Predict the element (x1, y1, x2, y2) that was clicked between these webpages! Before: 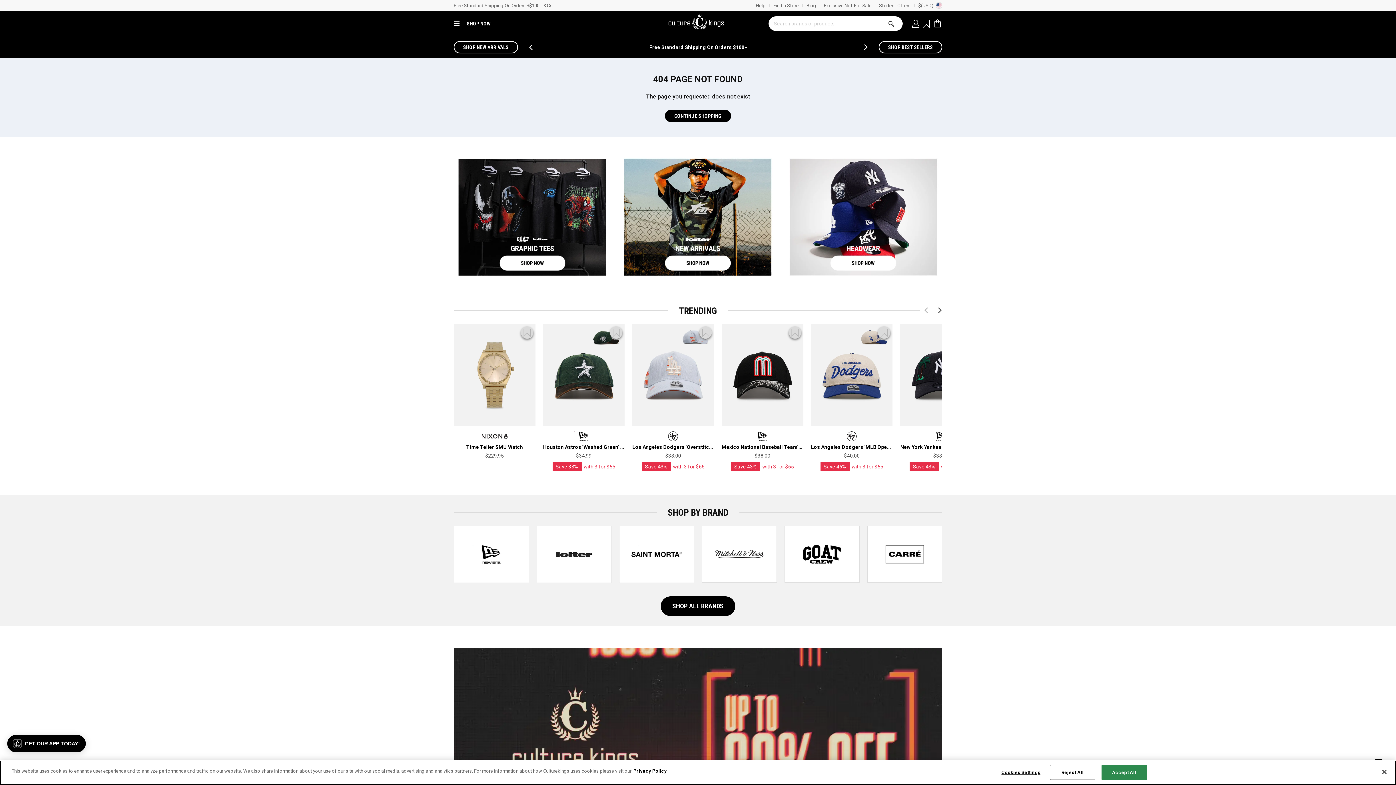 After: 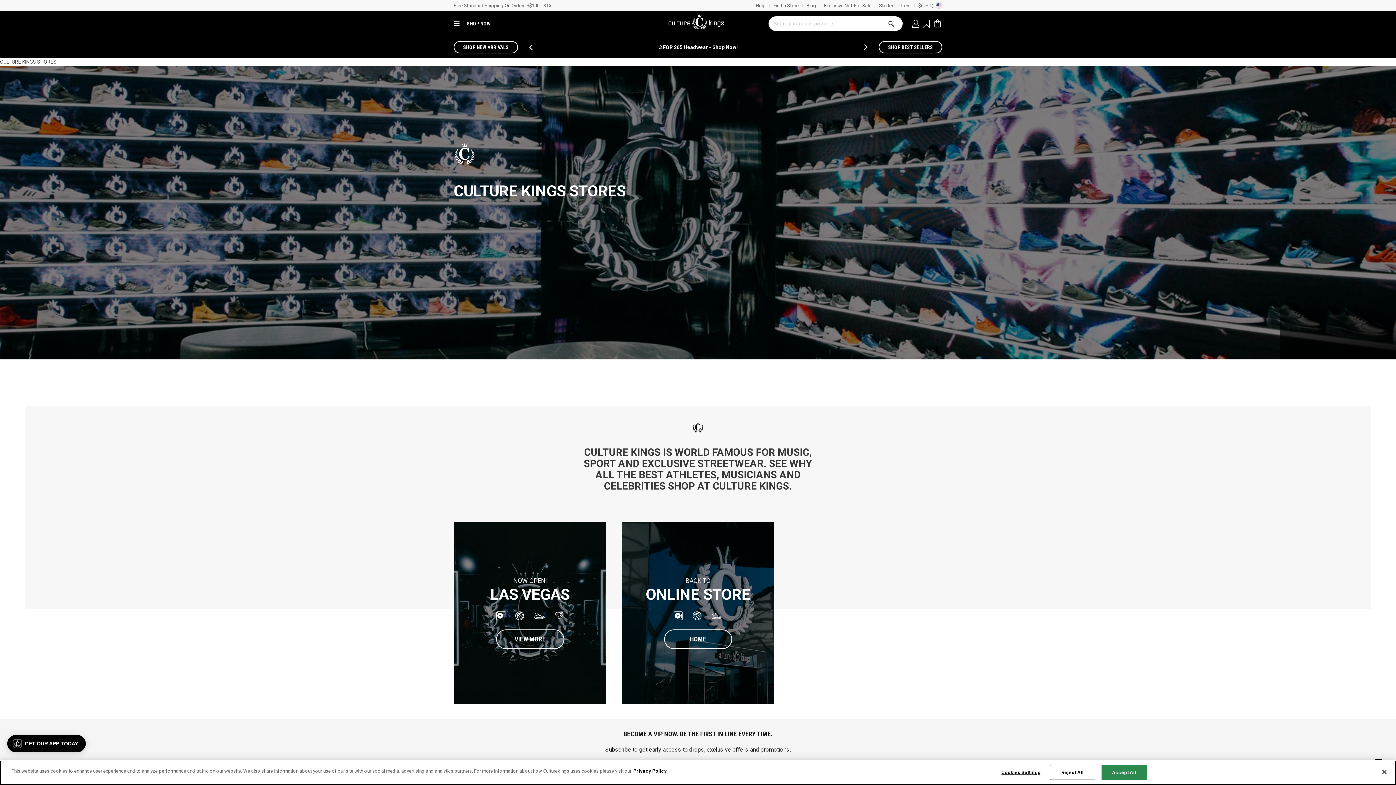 Action: label: Find a Store bbox: (769, 0, 802, 10)